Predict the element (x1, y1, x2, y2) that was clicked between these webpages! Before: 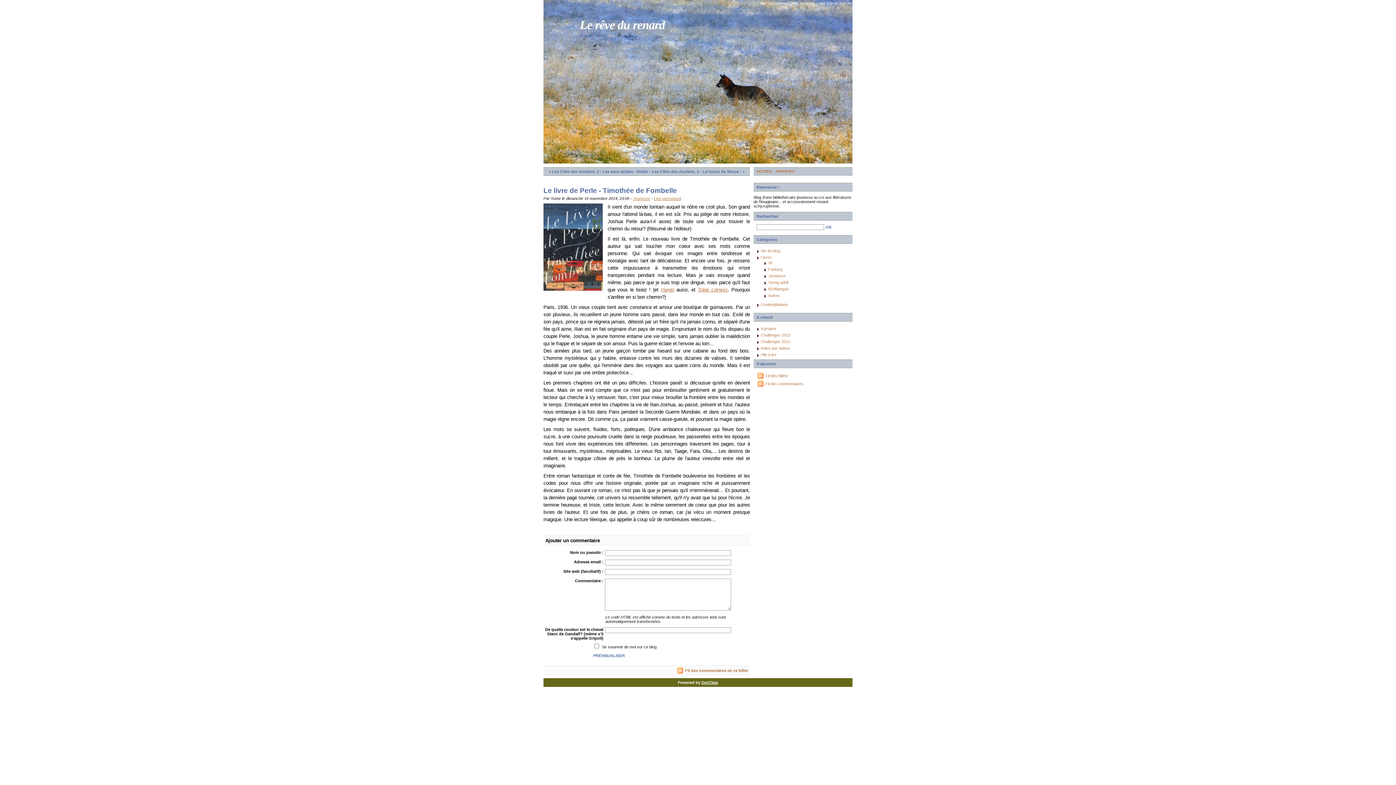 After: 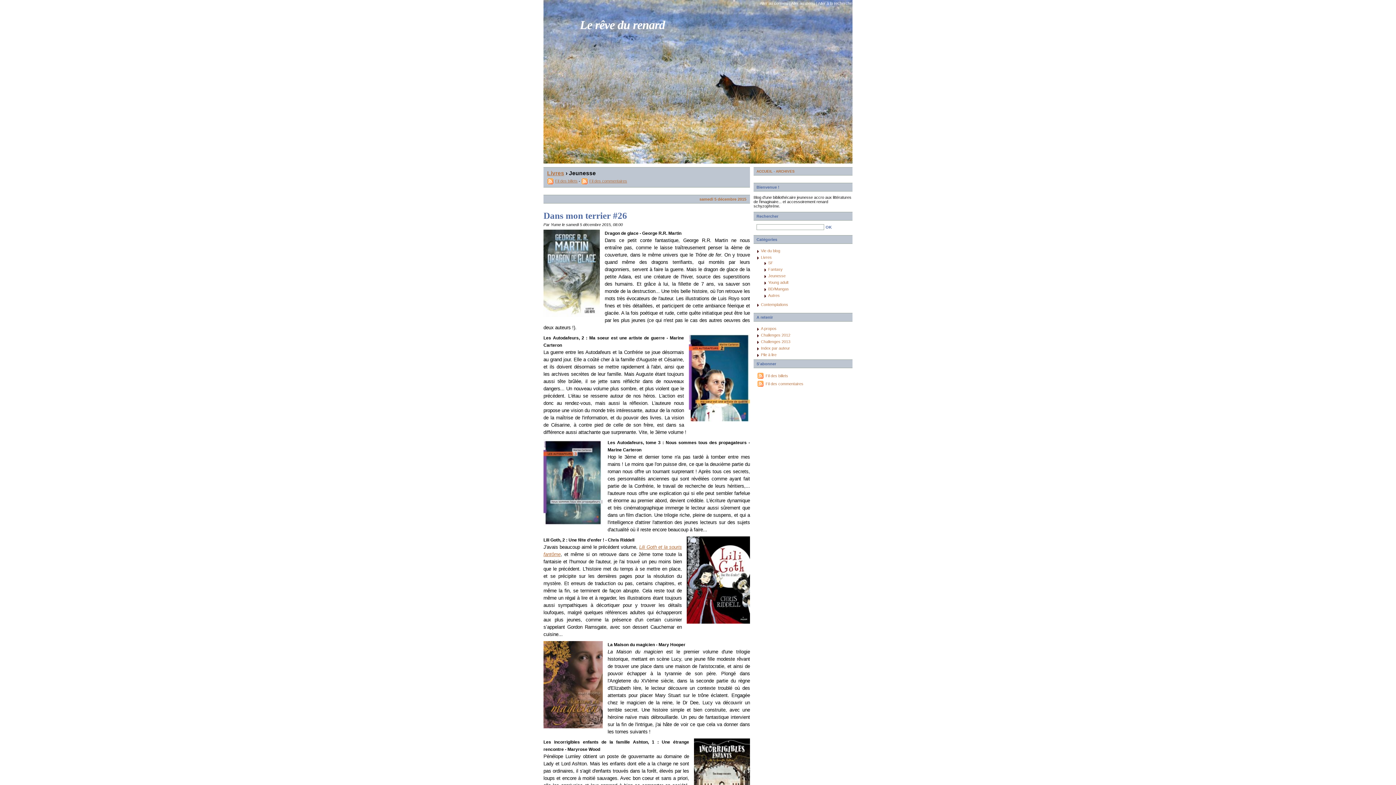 Action: bbox: (768, 273, 785, 278) label: Jeunesse